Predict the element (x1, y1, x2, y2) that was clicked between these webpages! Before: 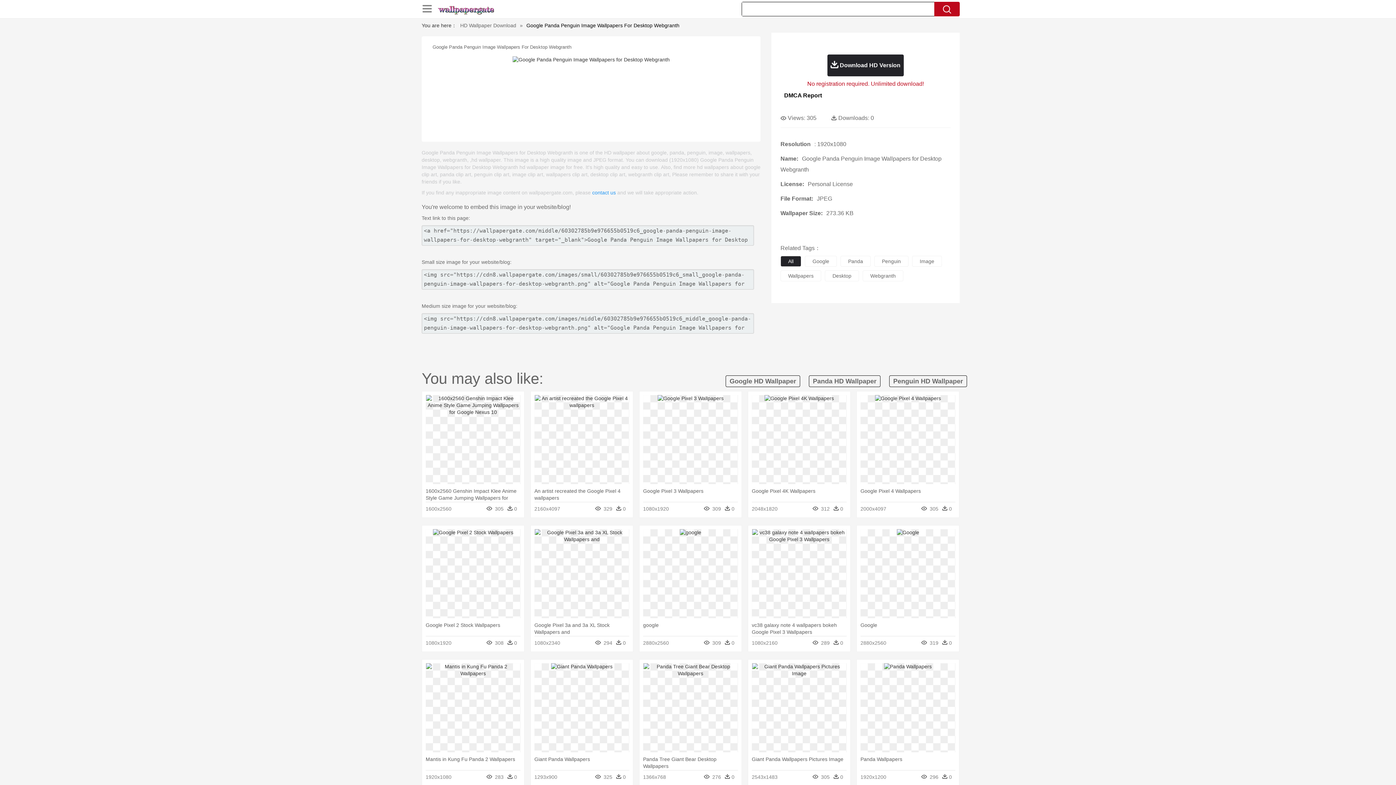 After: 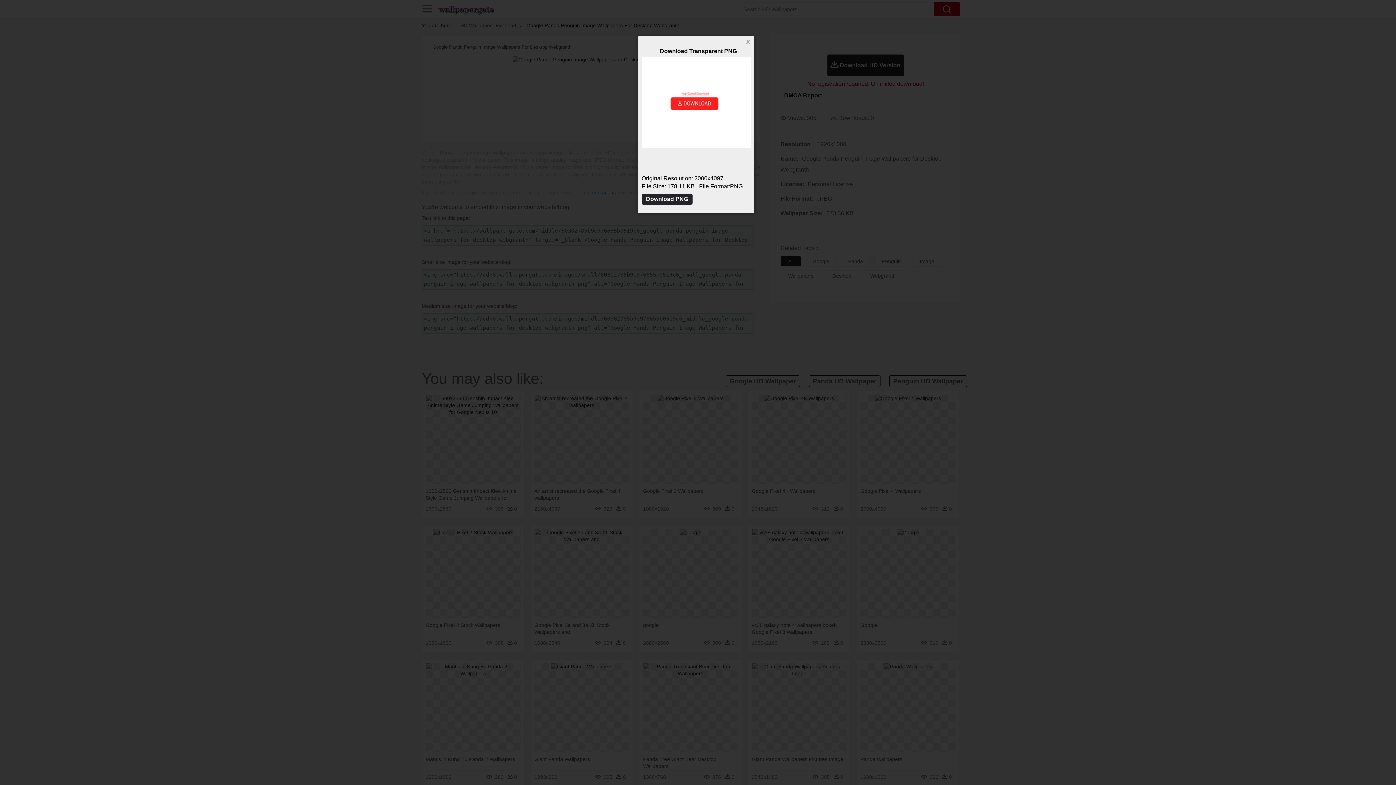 Action: bbox: (875, 395, 941, 401)